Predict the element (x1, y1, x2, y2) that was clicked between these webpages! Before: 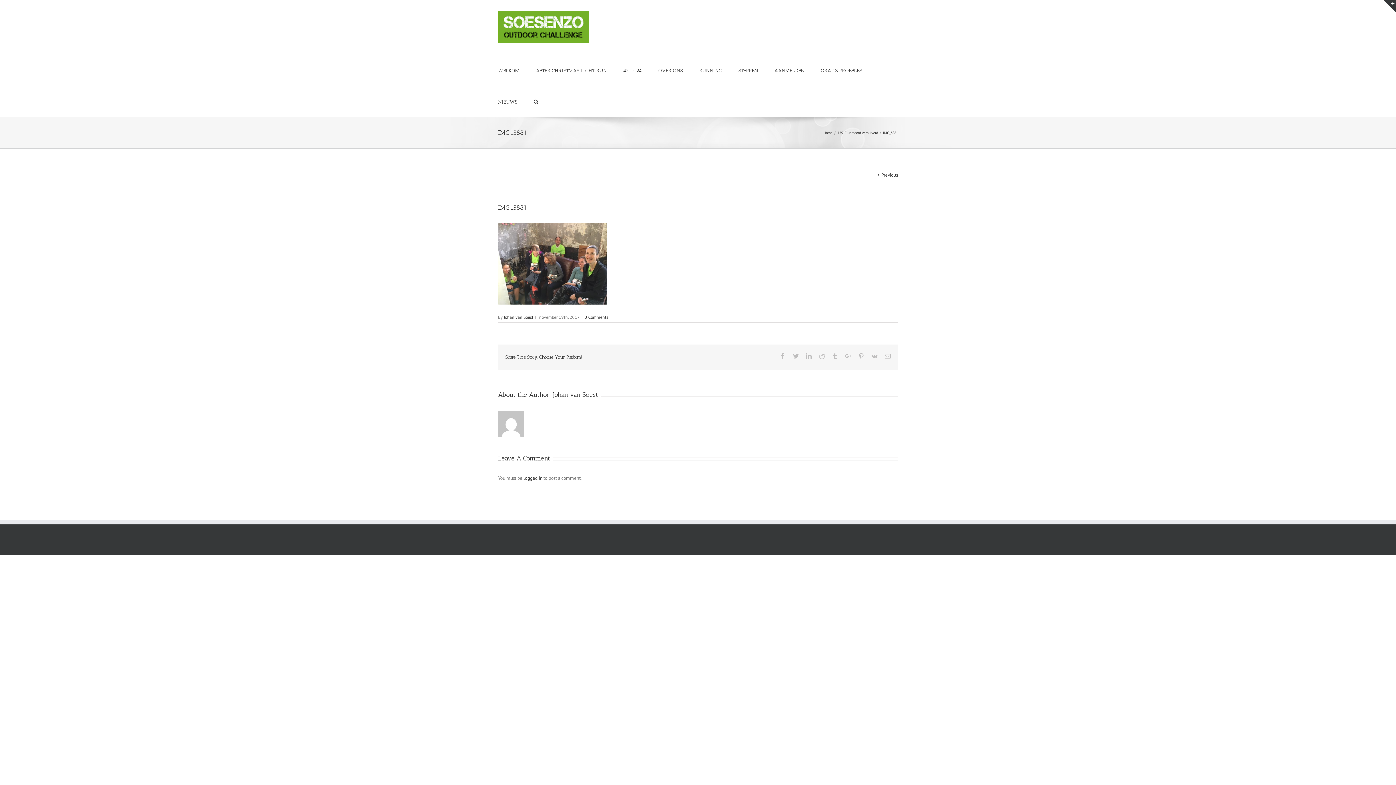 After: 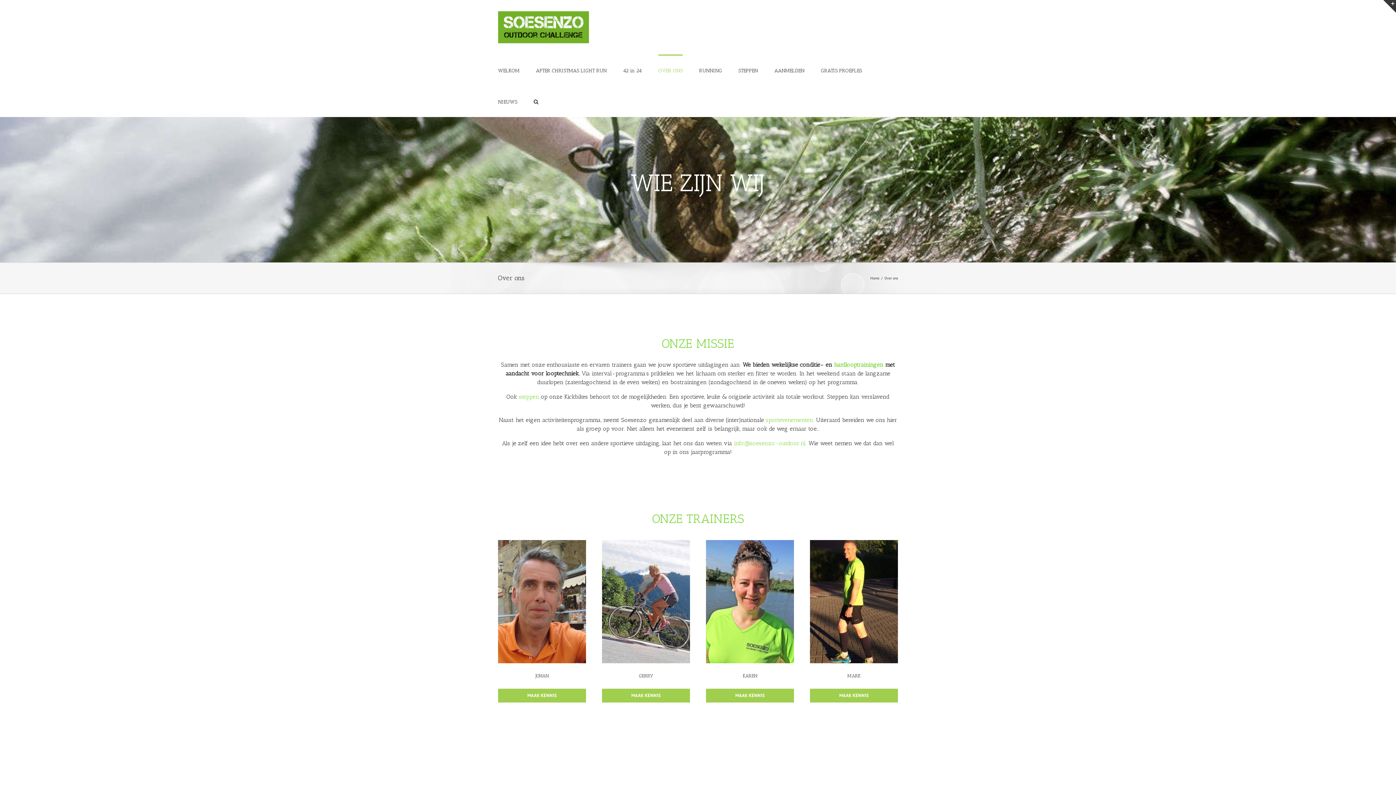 Action: label: OVER ONS bbox: (658, 54, 682, 85)